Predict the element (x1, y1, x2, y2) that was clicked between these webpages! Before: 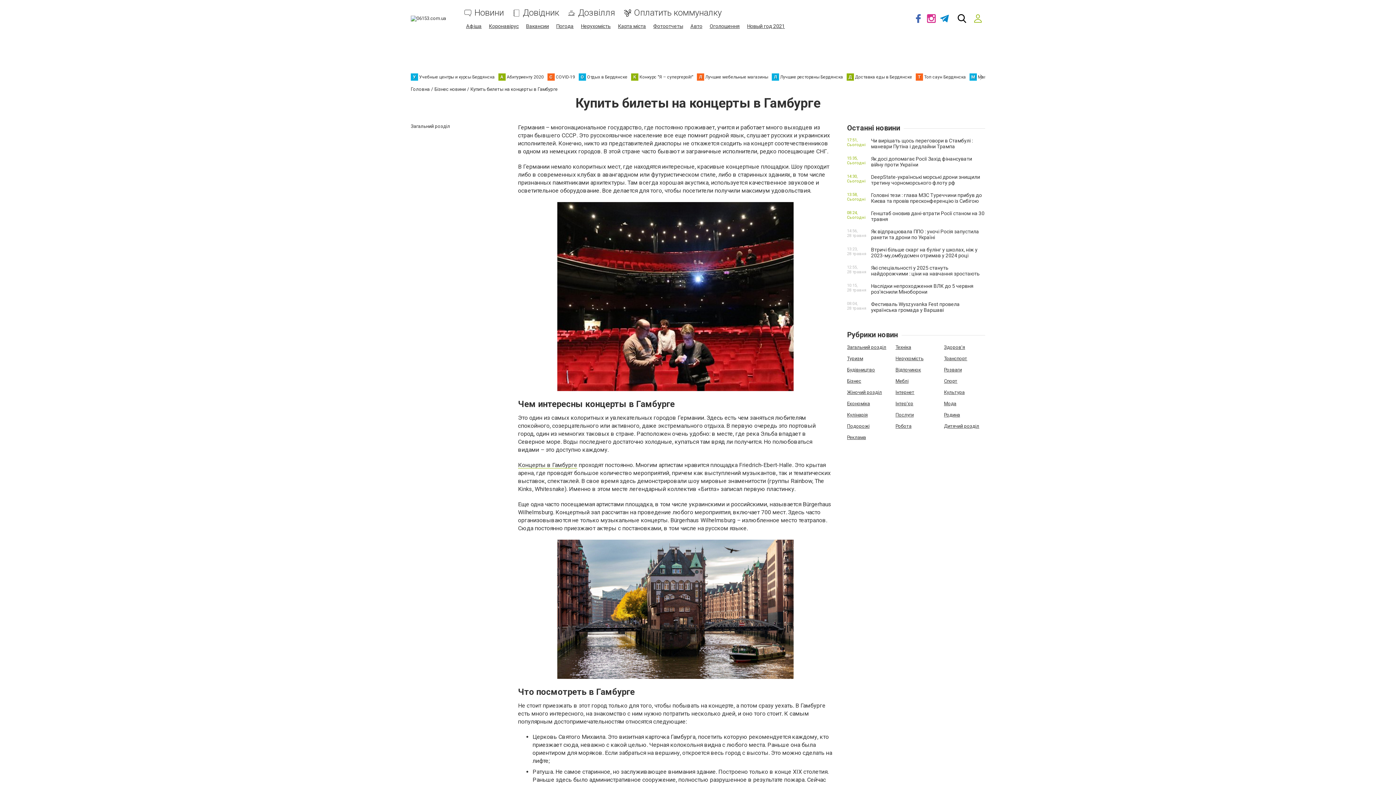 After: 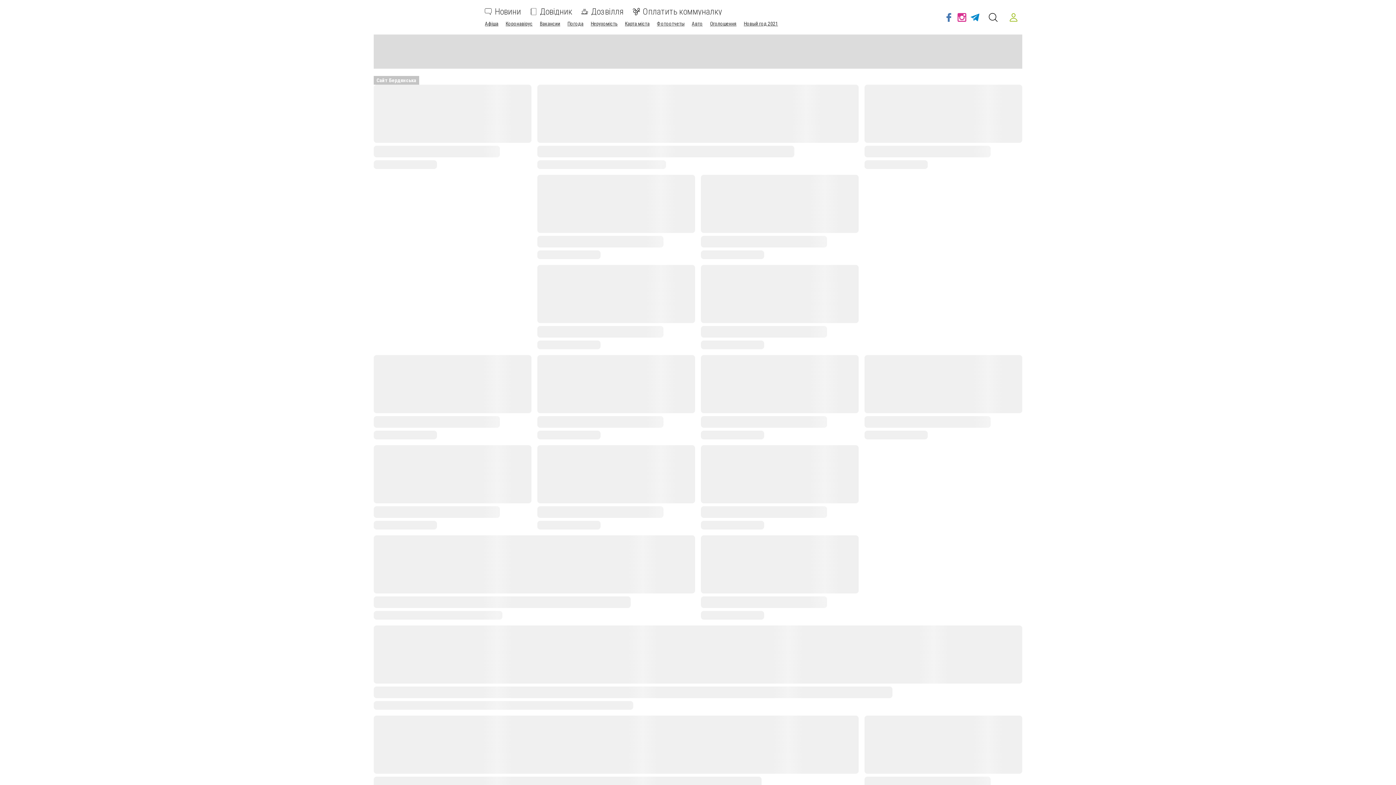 Action: bbox: (410, 15, 446, 21)